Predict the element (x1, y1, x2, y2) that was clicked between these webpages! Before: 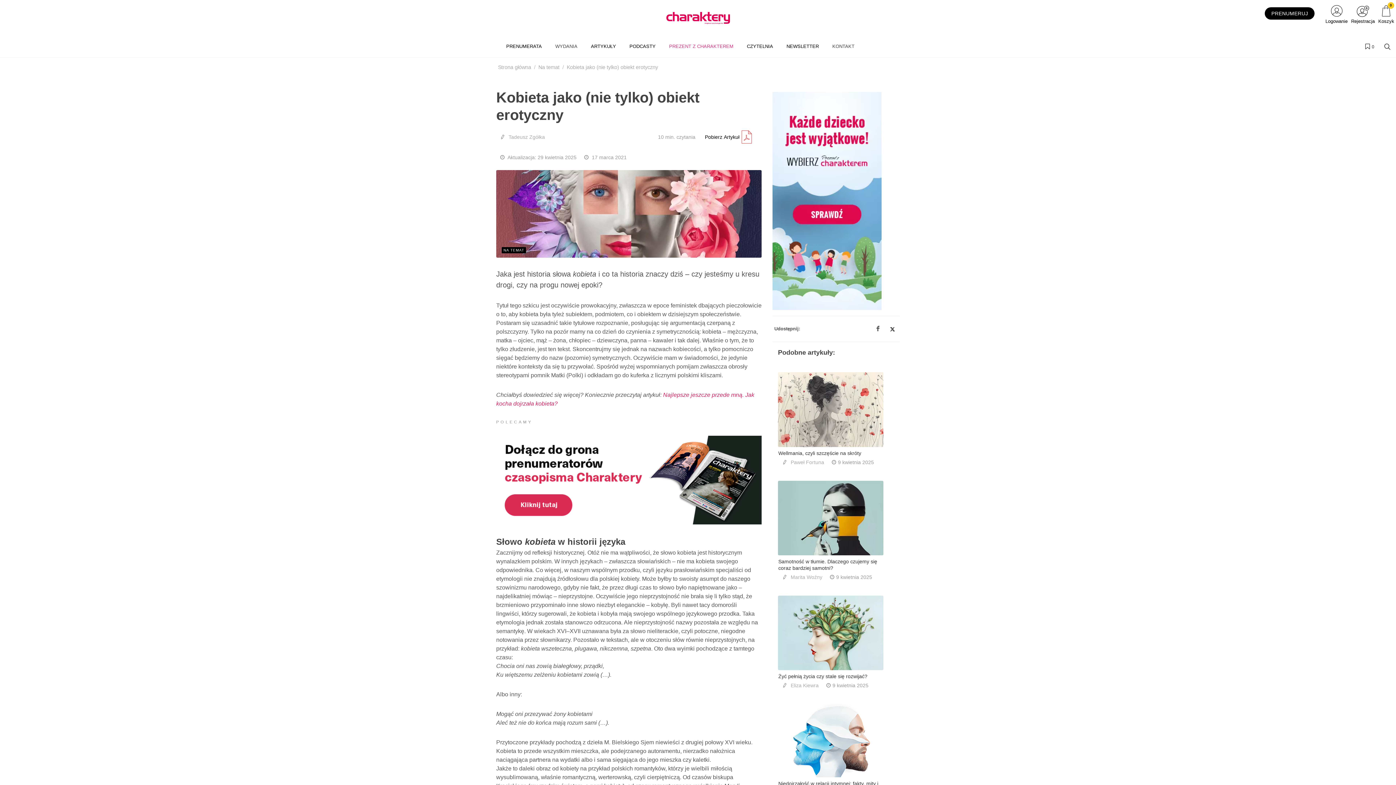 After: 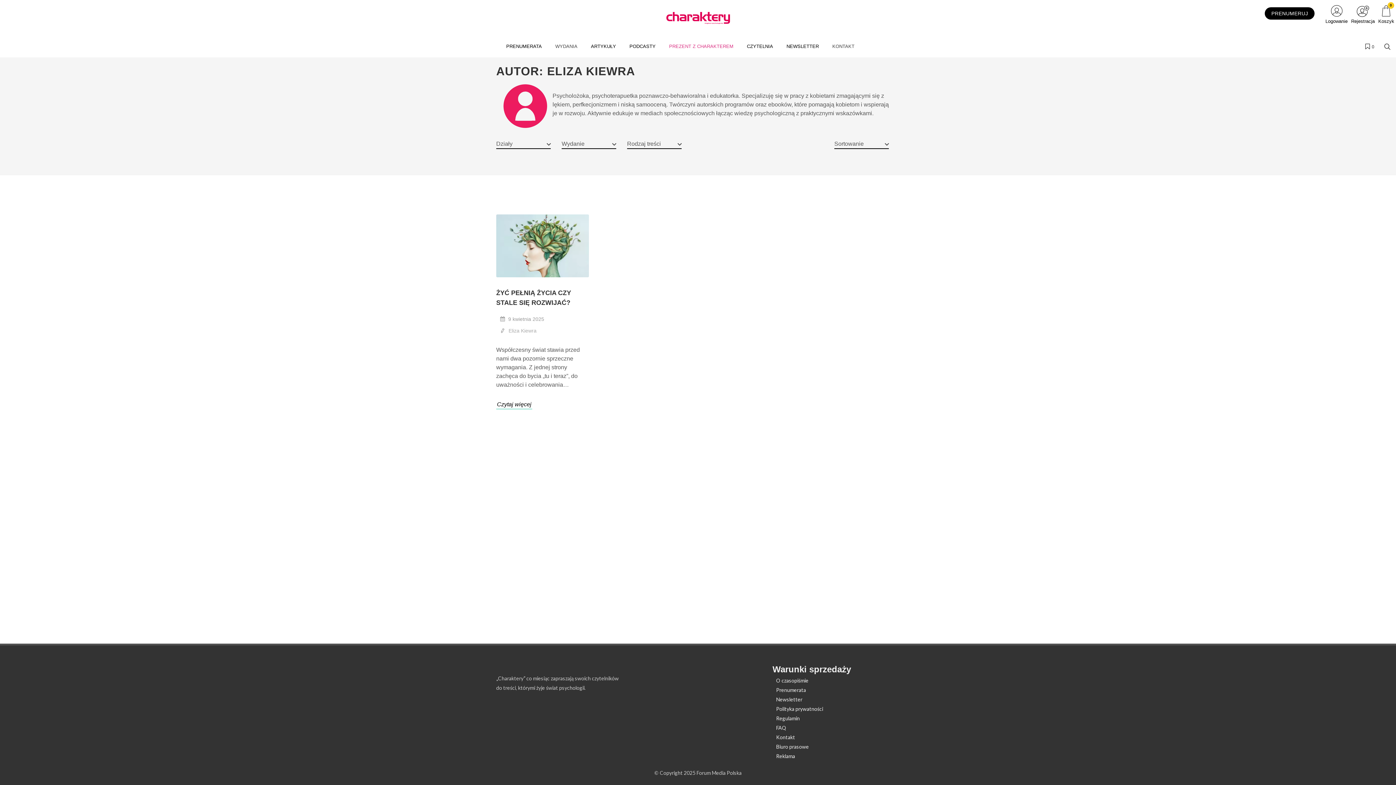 Action: label: Eliza Kiewra bbox: (790, 682, 818, 688)